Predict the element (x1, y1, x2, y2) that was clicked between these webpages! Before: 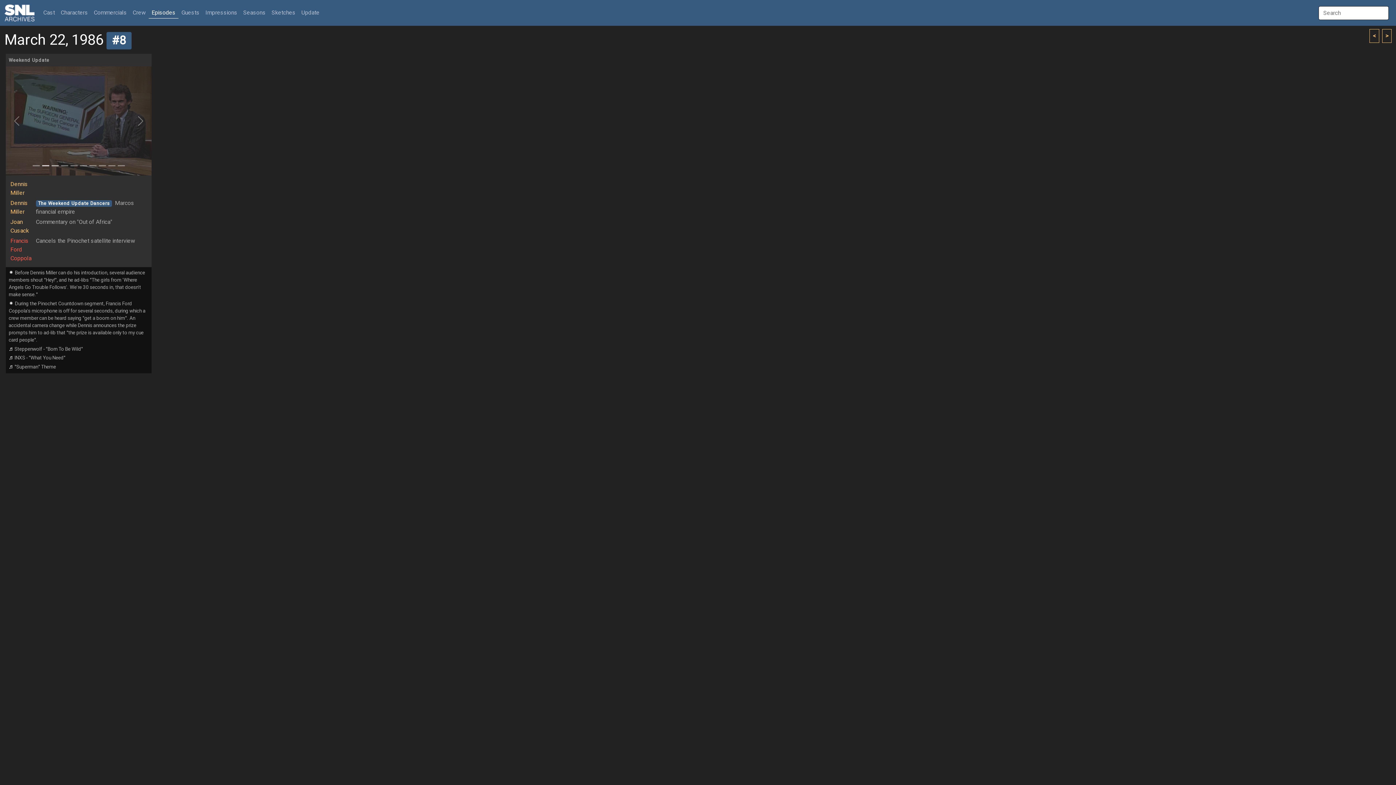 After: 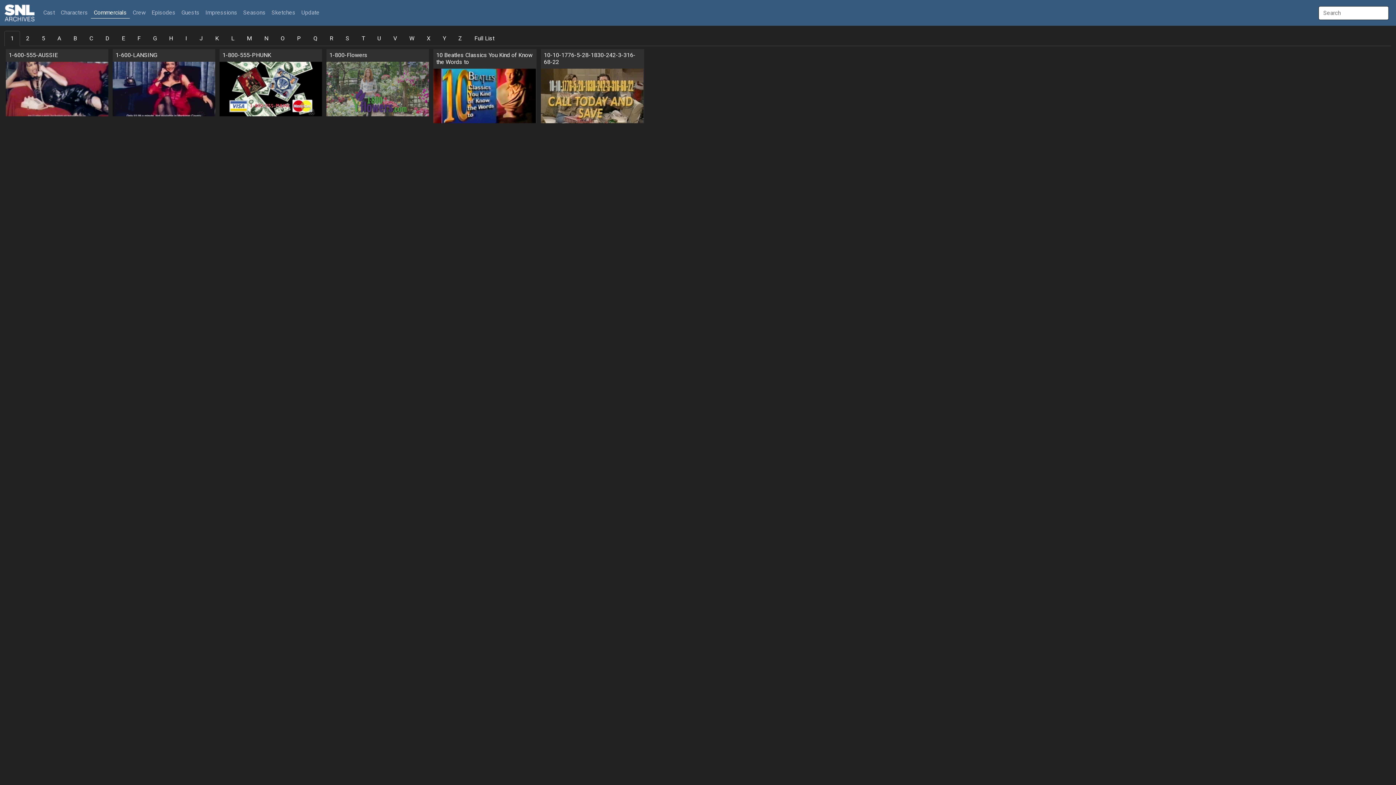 Action: label: Commercials bbox: (90, 7, 129, 18)